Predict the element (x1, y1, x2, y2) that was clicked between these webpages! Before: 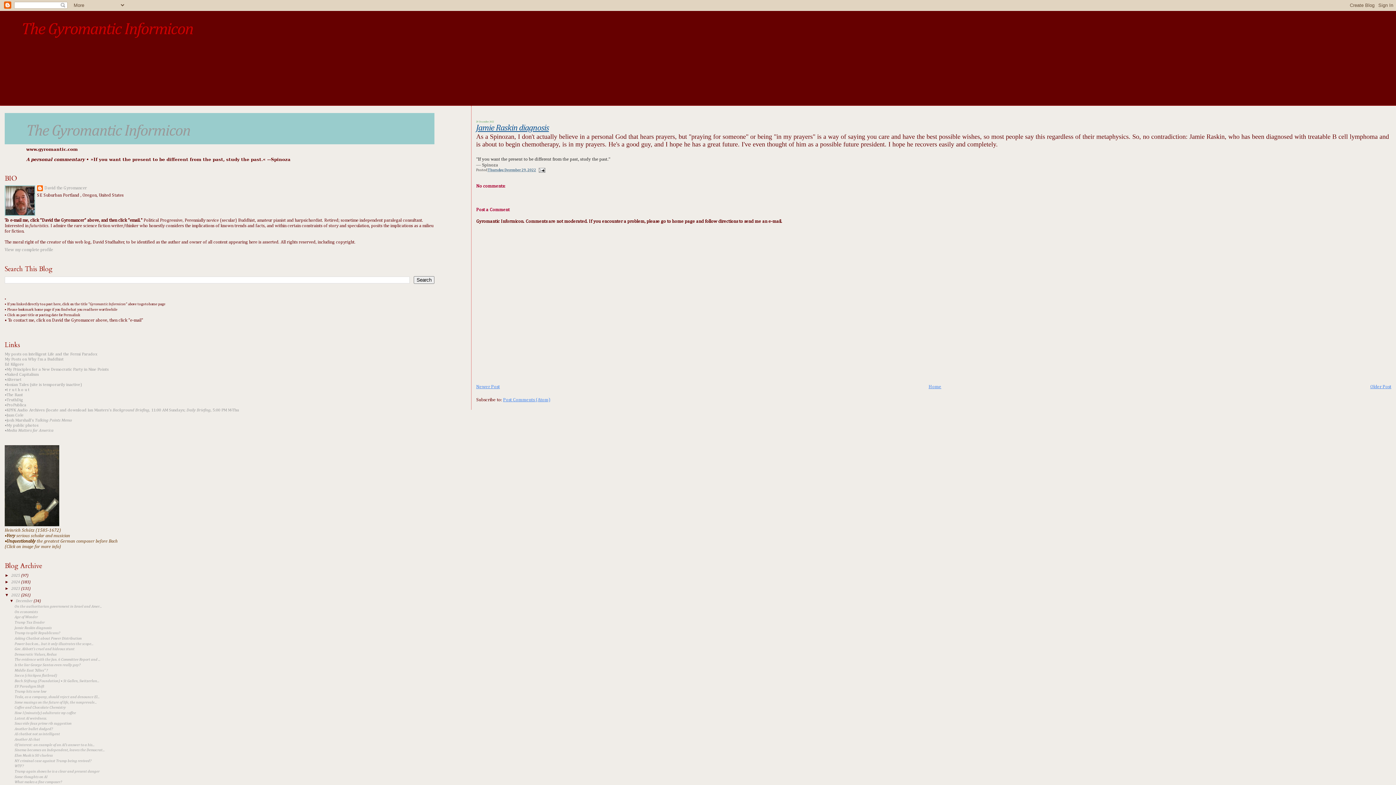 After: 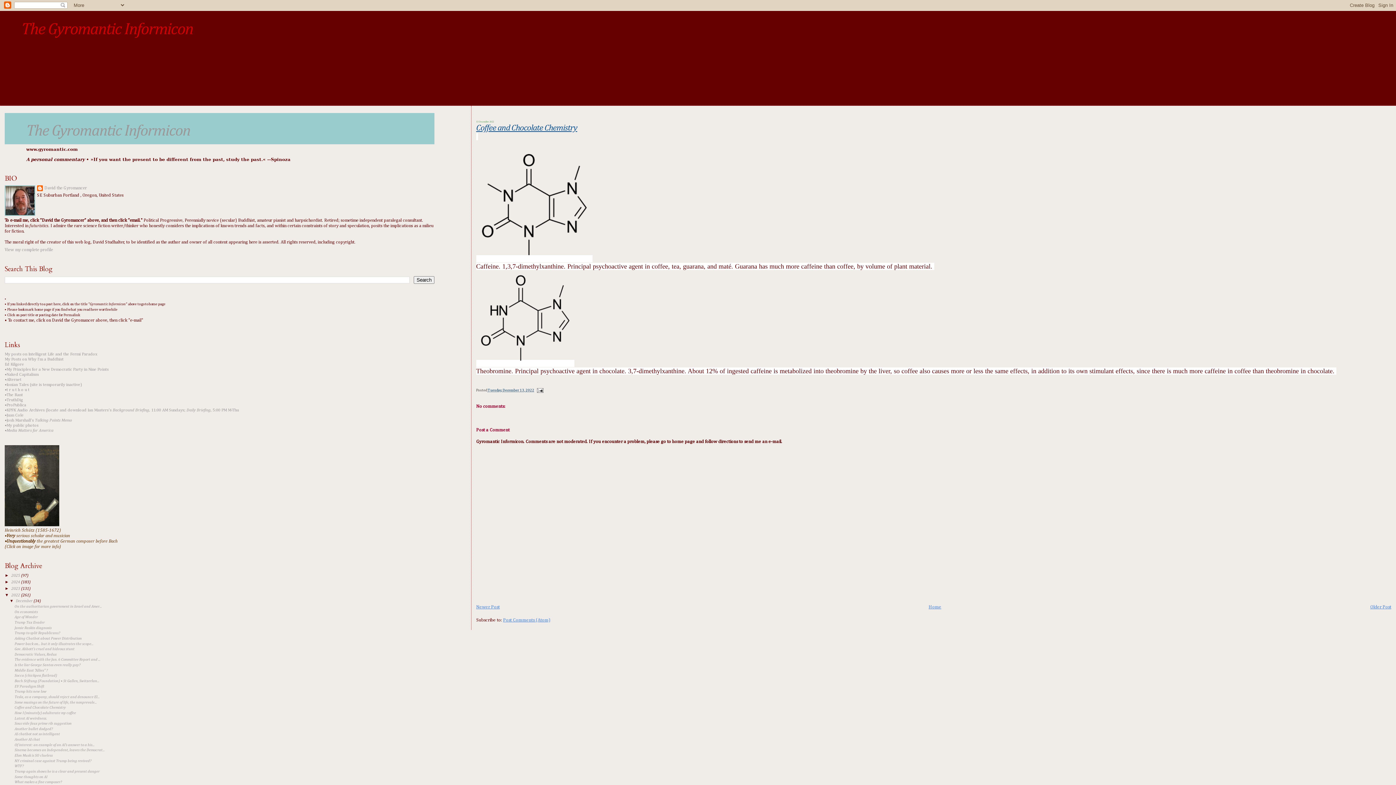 Action: bbox: (14, 706, 65, 709) label: Coffee and Chocolate Chemistry